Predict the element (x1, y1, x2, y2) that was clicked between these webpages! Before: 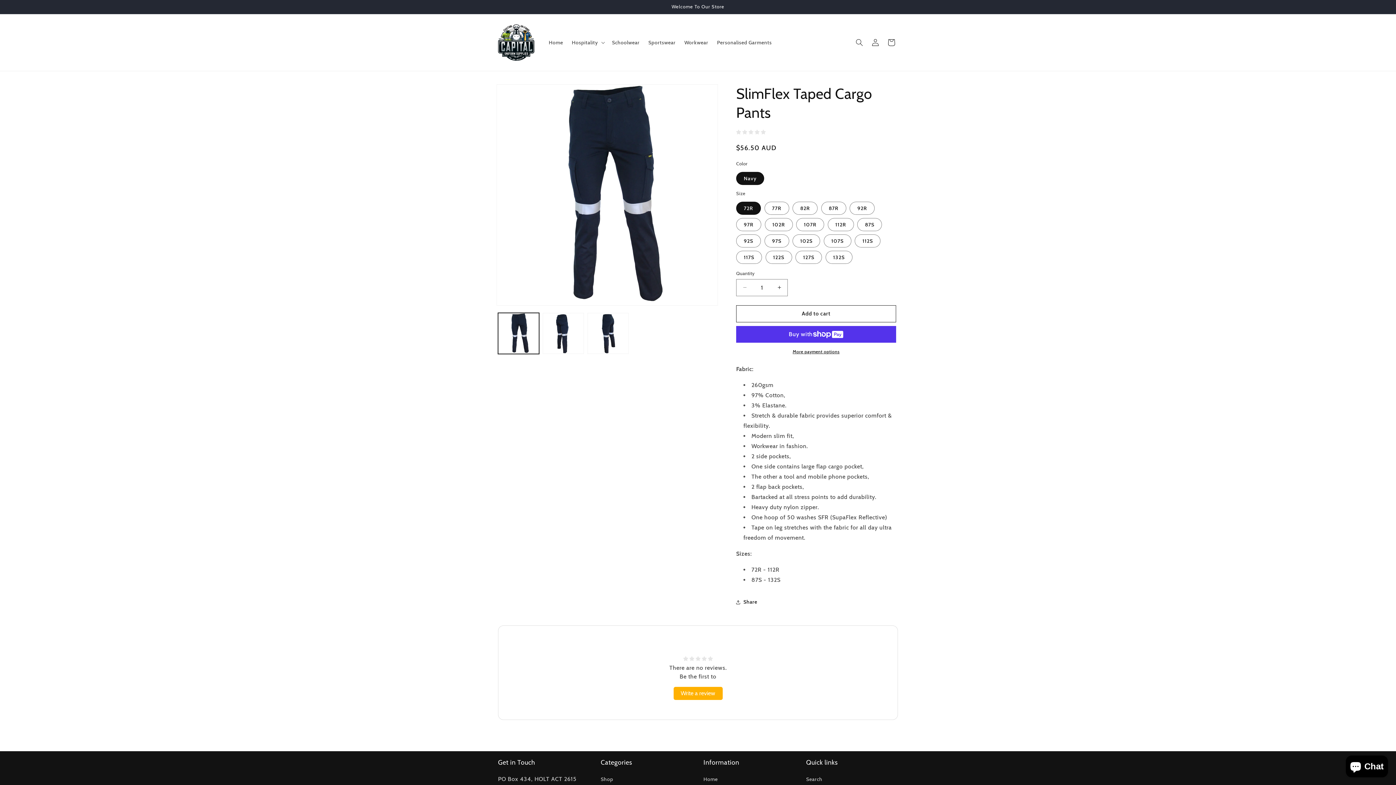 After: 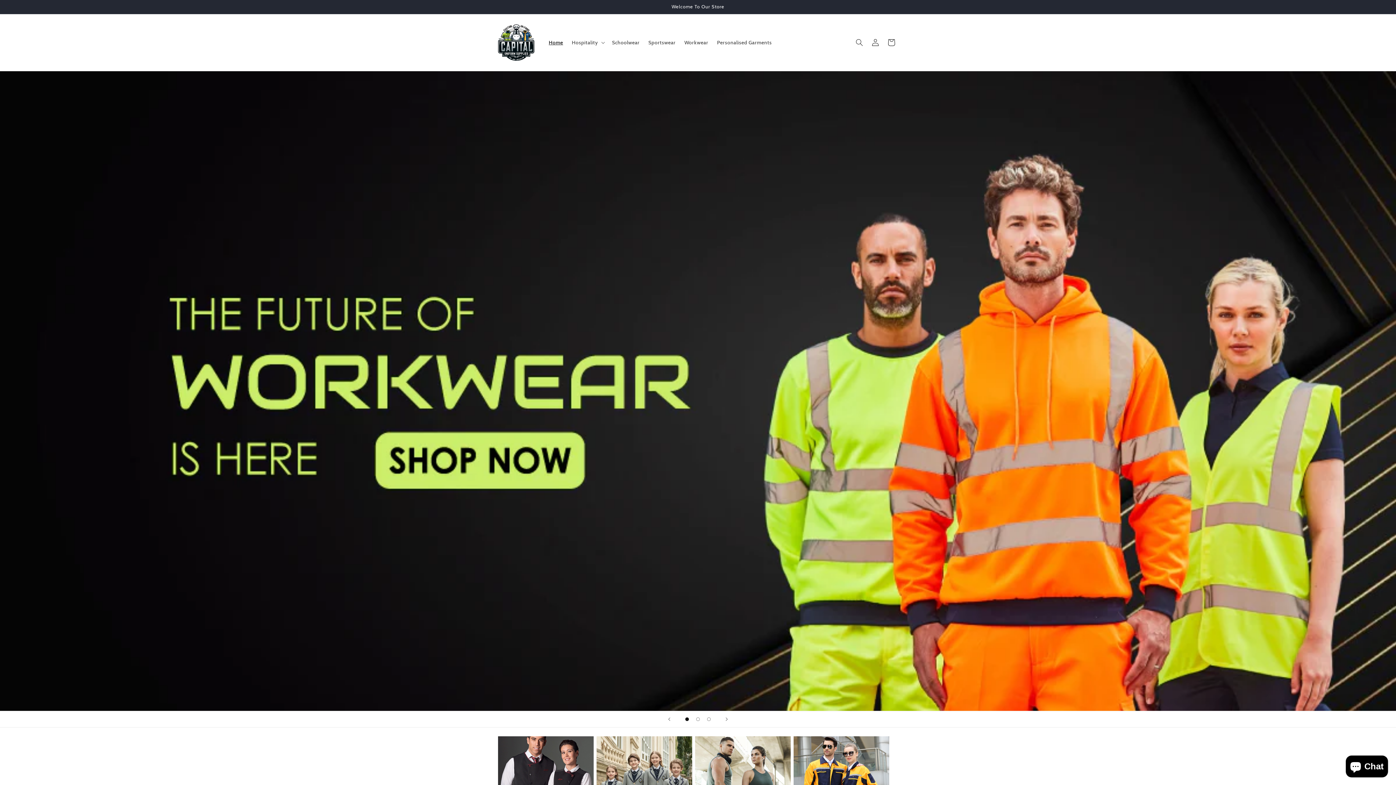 Action: bbox: (495, 21, 537, 63)